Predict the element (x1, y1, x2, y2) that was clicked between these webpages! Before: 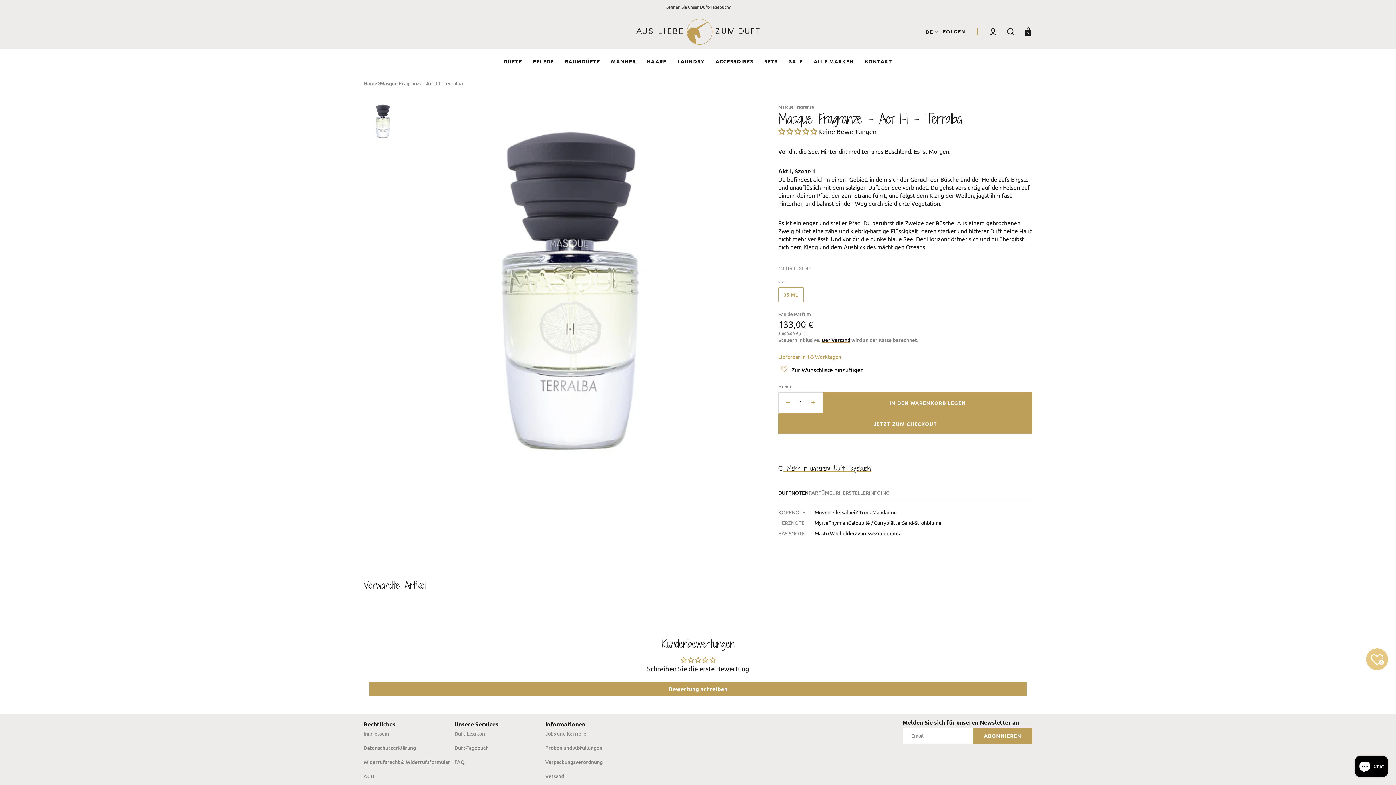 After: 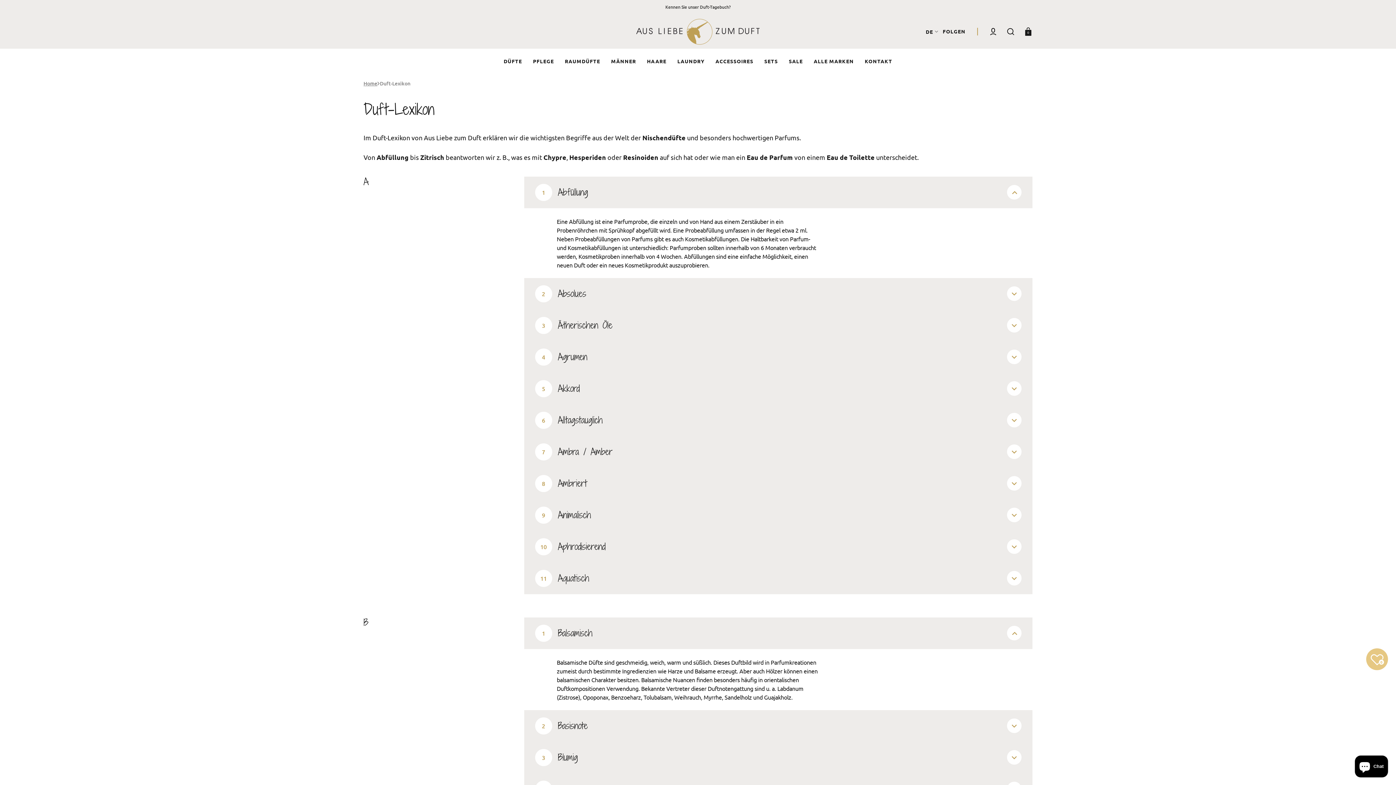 Action: bbox: (454, 730, 485, 740) label: Duft-Lexikon